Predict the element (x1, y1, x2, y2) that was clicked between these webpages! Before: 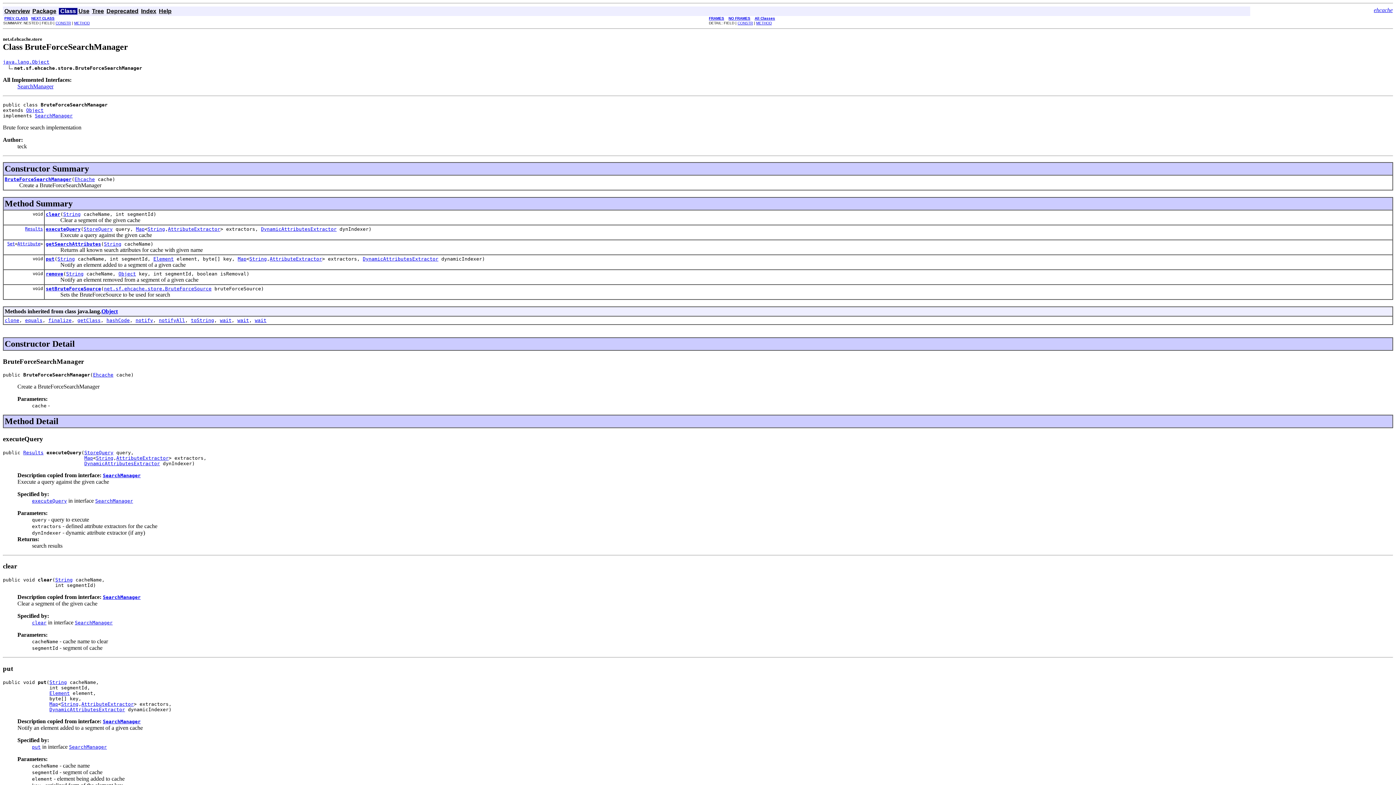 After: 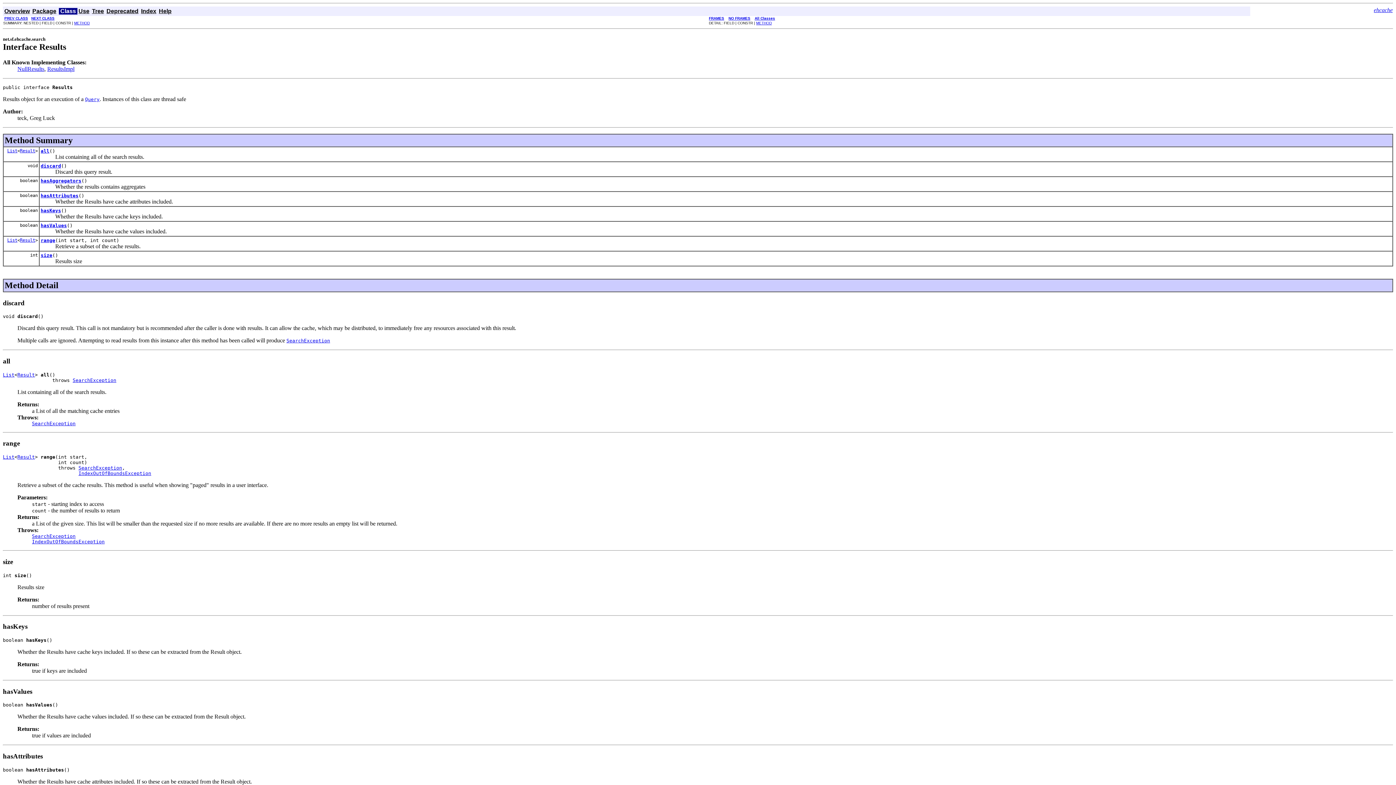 Action: label: Results bbox: (25, 226, 42, 231)